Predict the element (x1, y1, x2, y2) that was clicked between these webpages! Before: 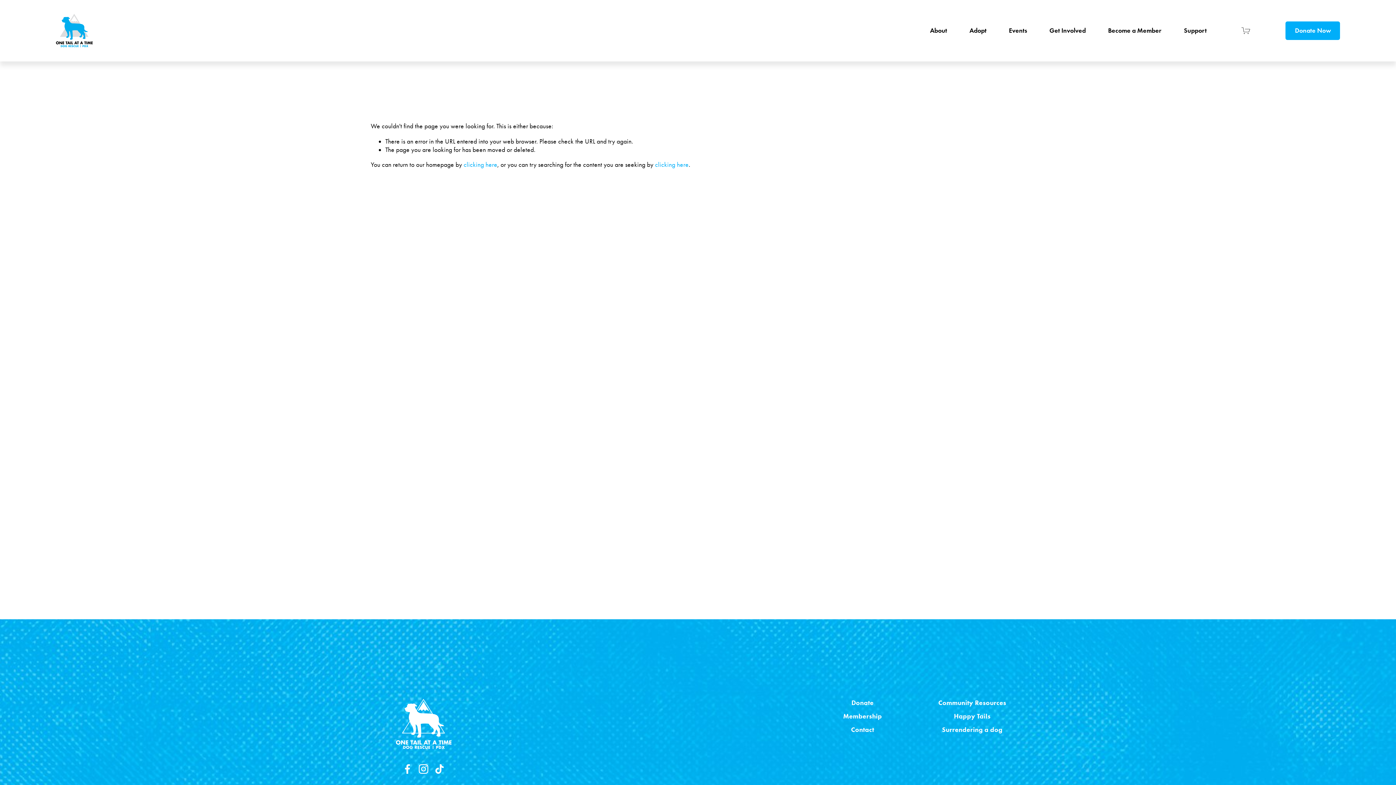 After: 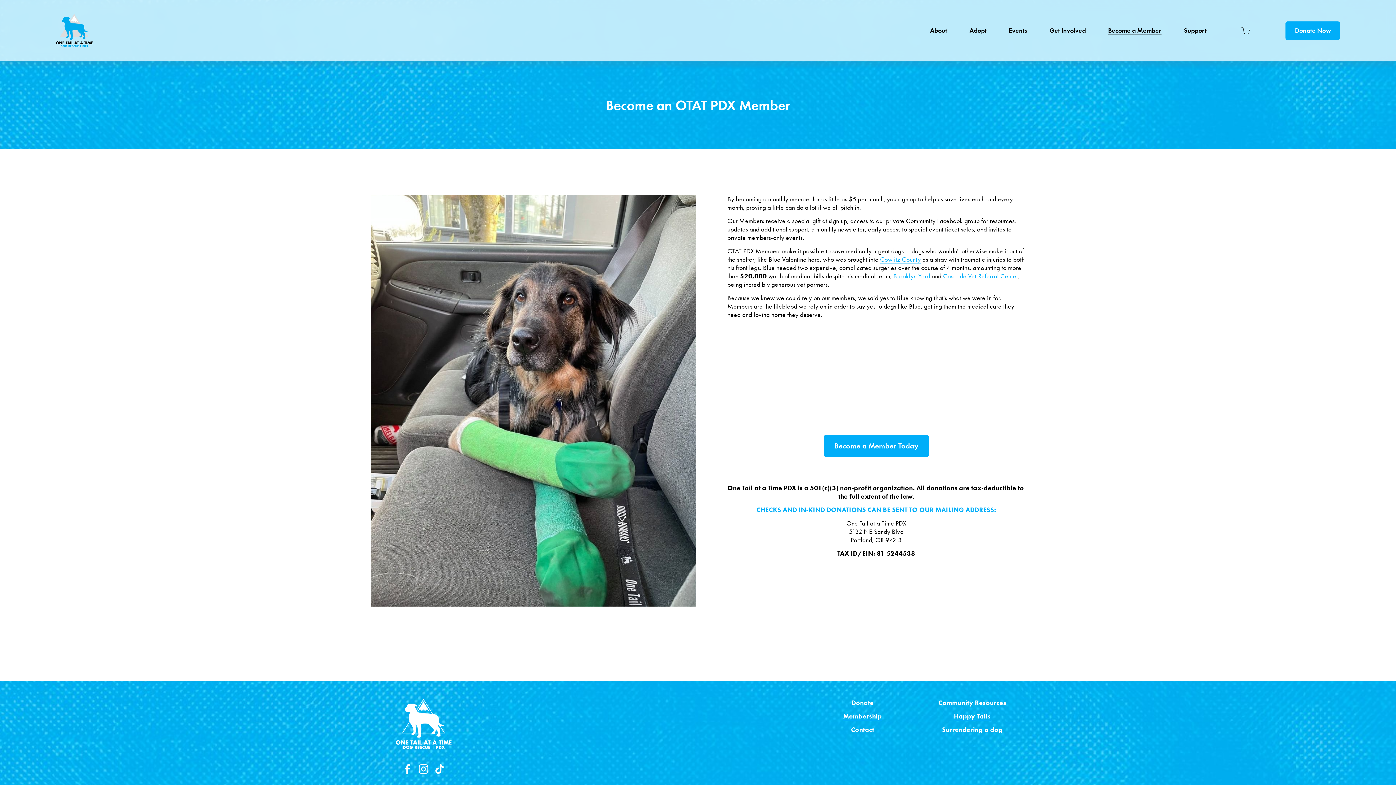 Action: bbox: (1108, 26, 1161, 35) label: Become a Member